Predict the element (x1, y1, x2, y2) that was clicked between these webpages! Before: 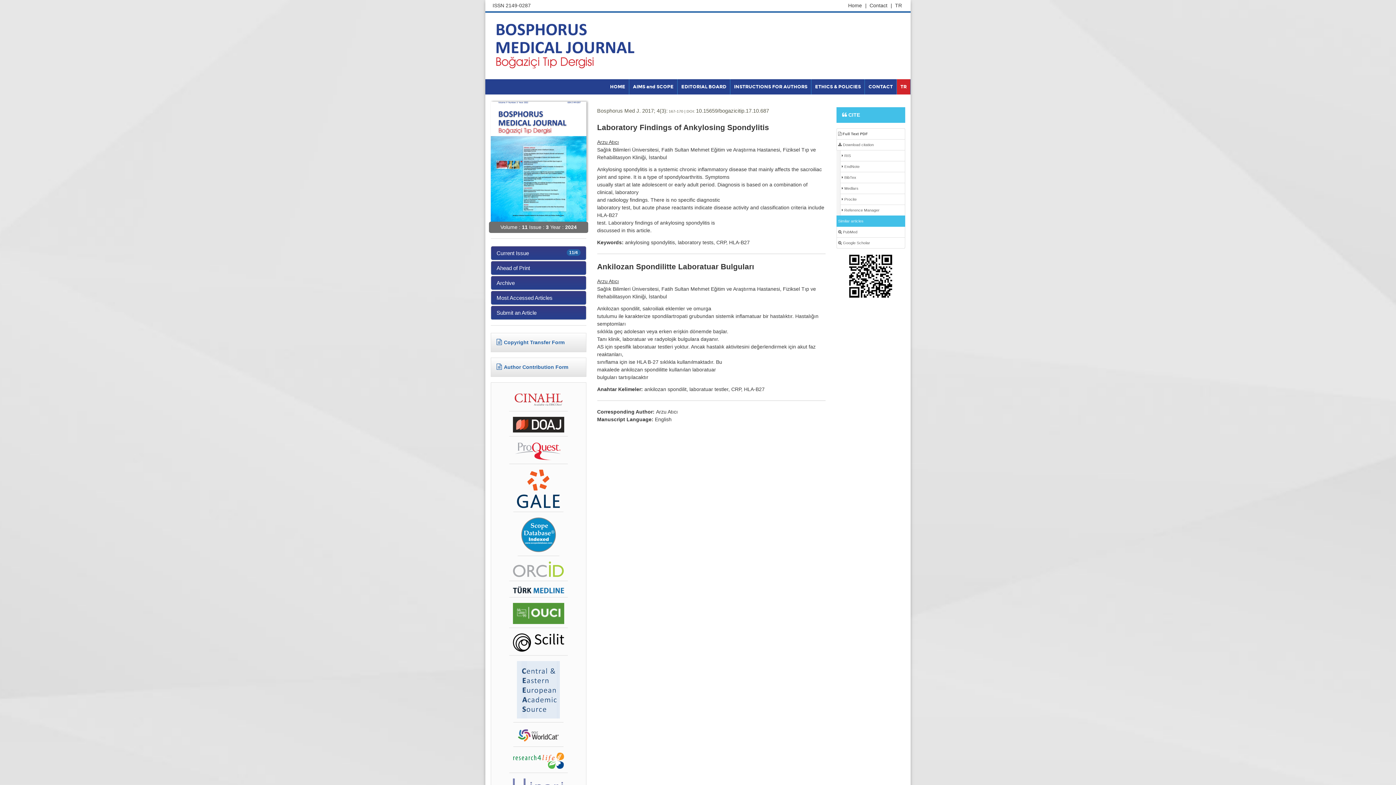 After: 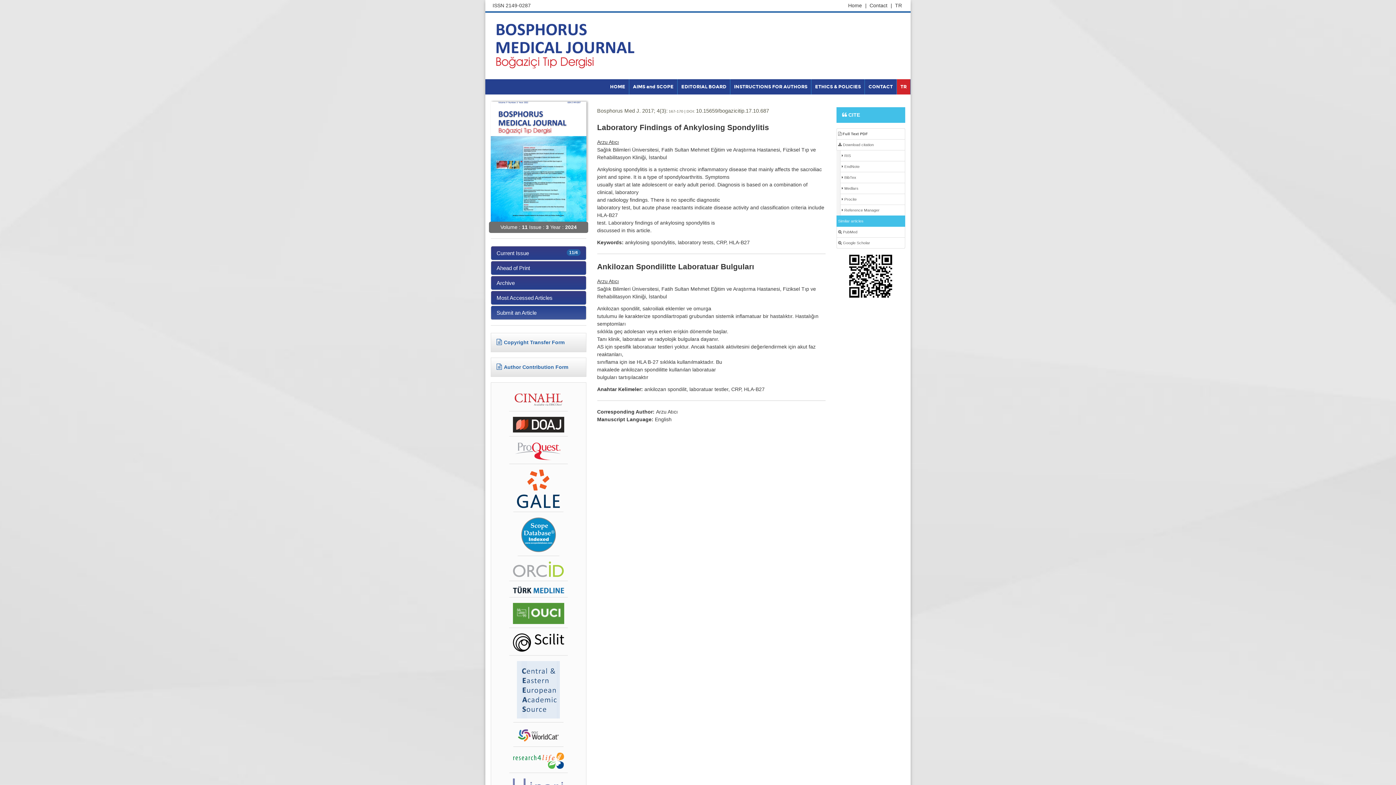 Action: label: Submit an Article bbox: (490, 305, 586, 319)